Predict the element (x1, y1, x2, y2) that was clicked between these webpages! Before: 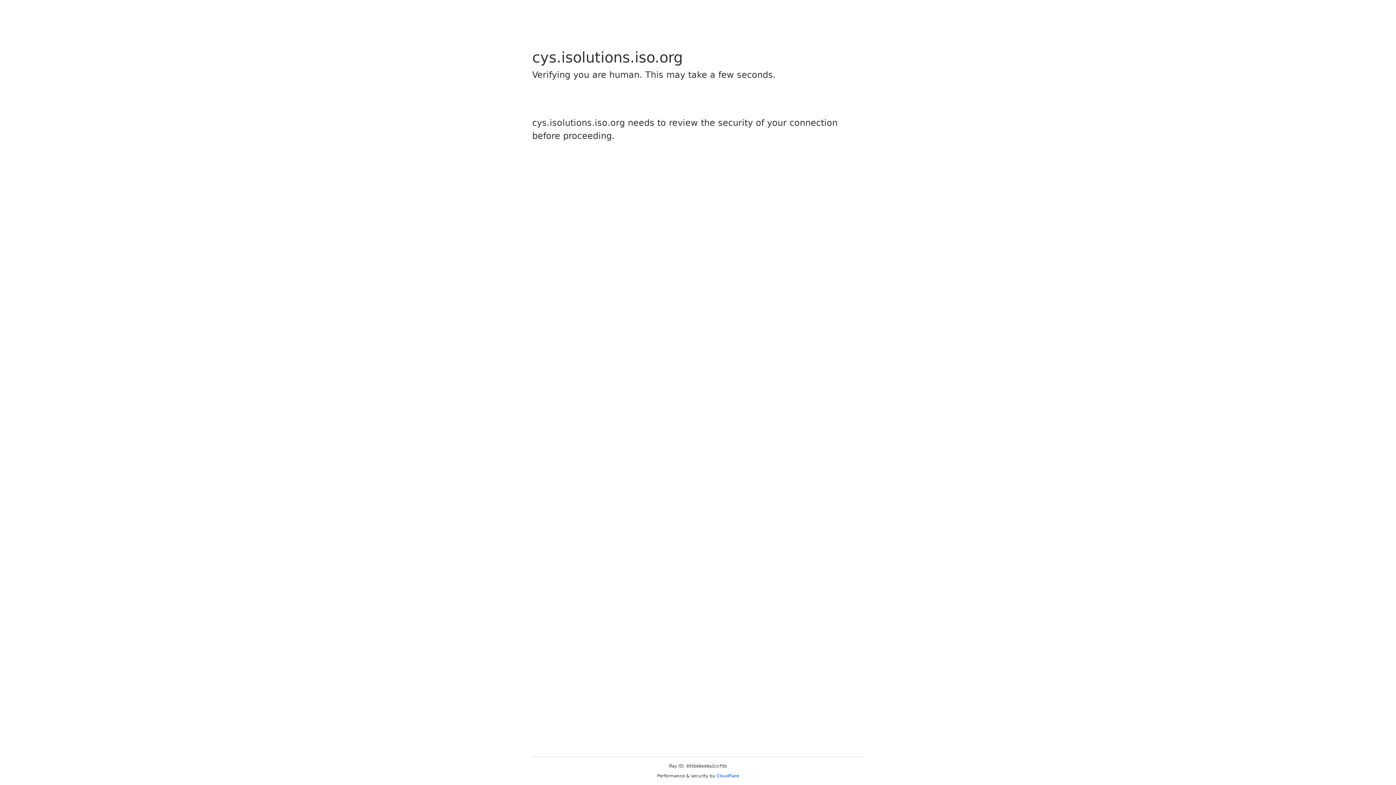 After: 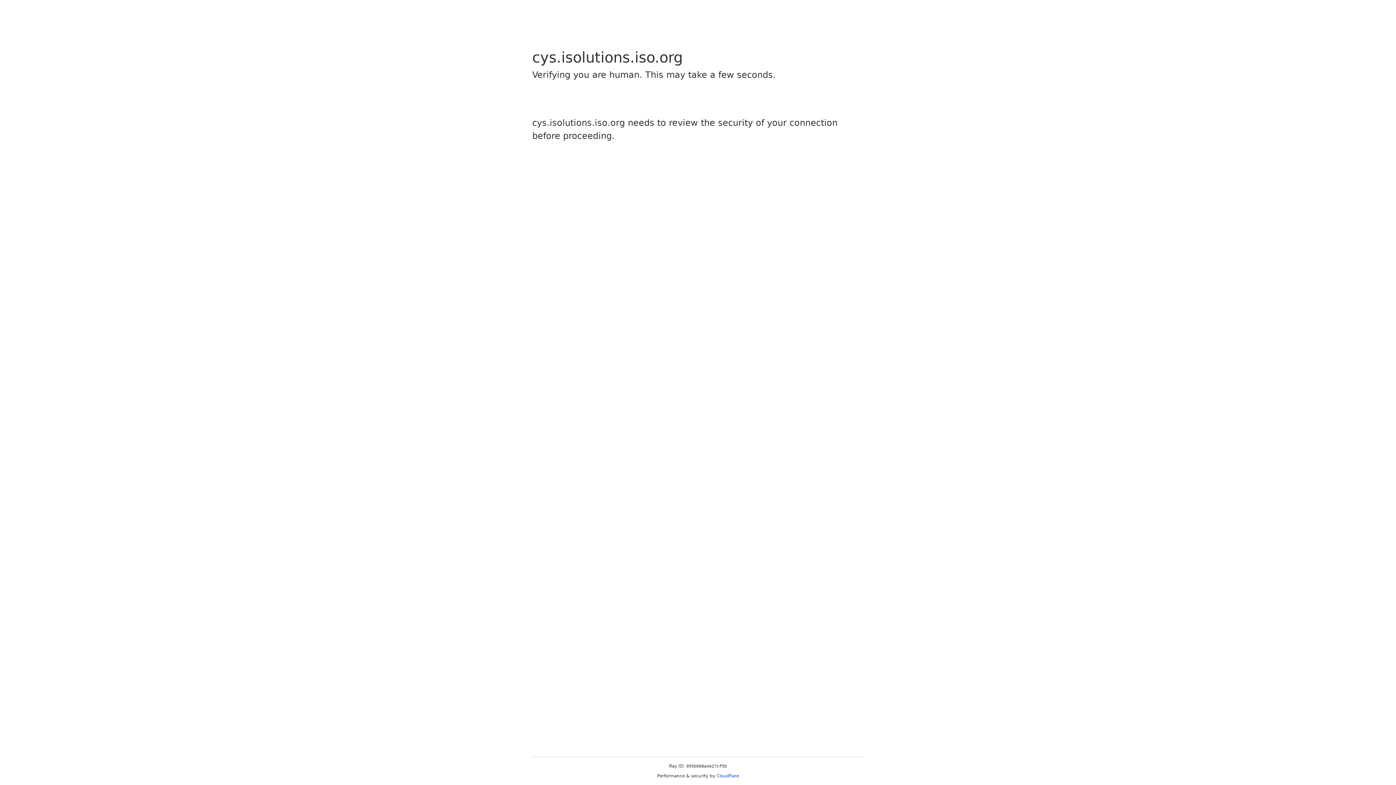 Action: label: Cloudflare bbox: (716, 773, 739, 778)